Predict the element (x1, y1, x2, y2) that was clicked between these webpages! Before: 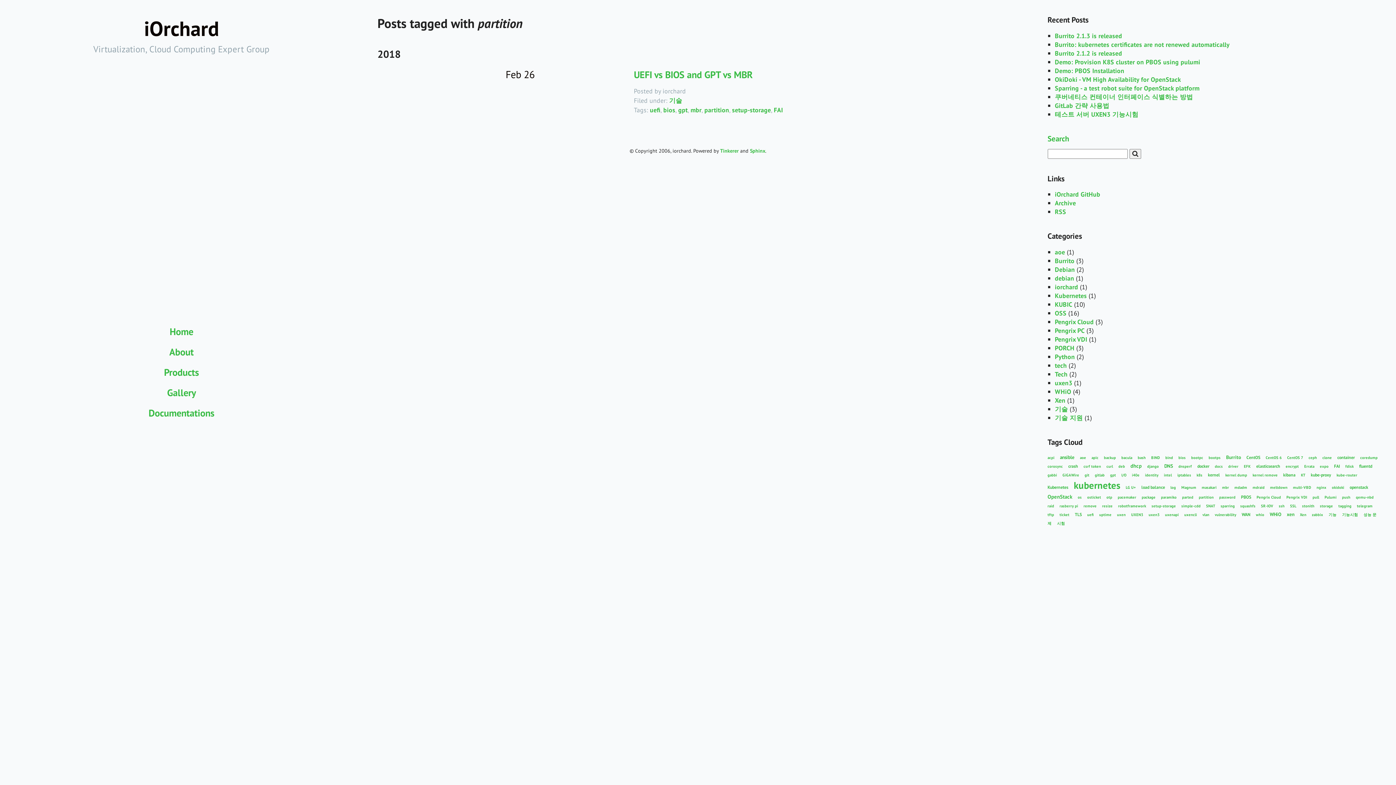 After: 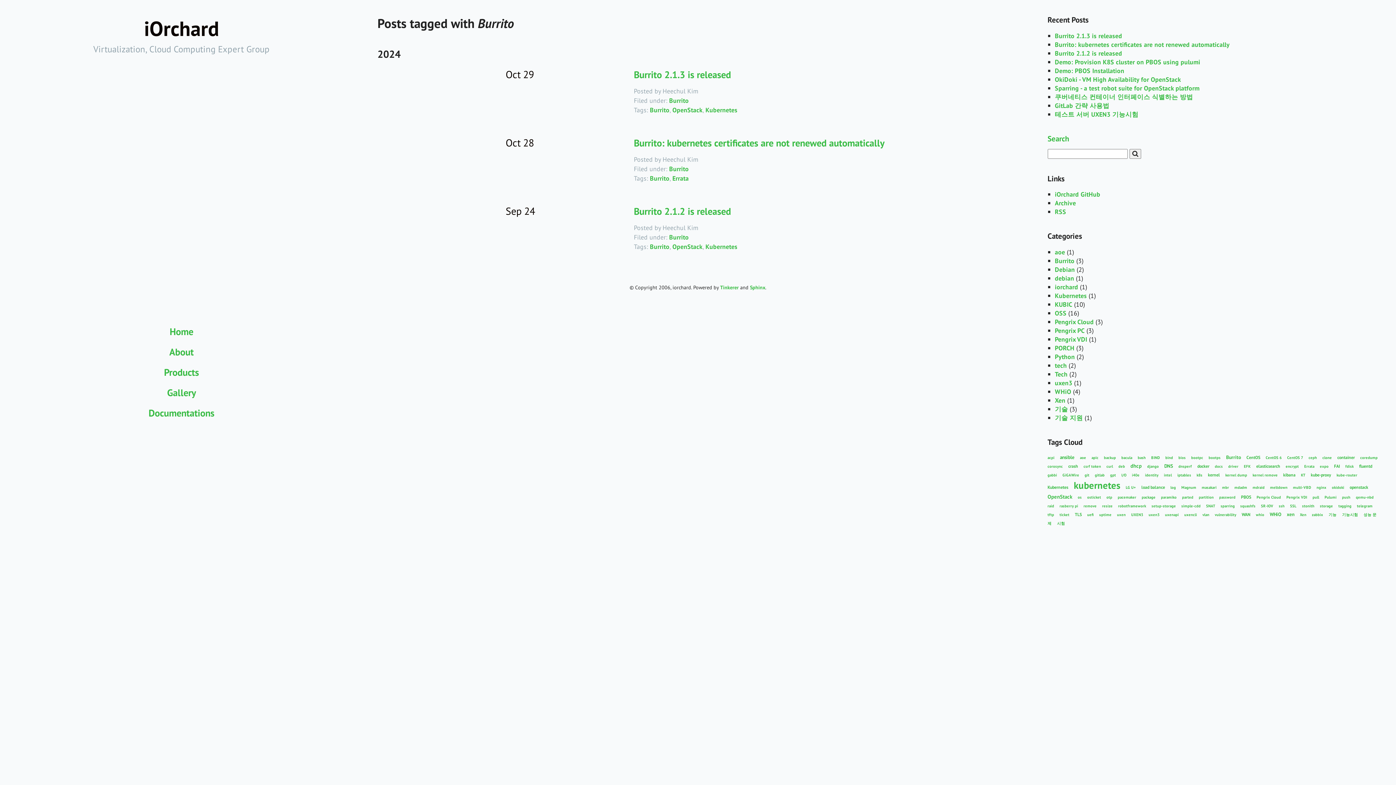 Action: label: Burrito bbox: (1226, 454, 1241, 460)